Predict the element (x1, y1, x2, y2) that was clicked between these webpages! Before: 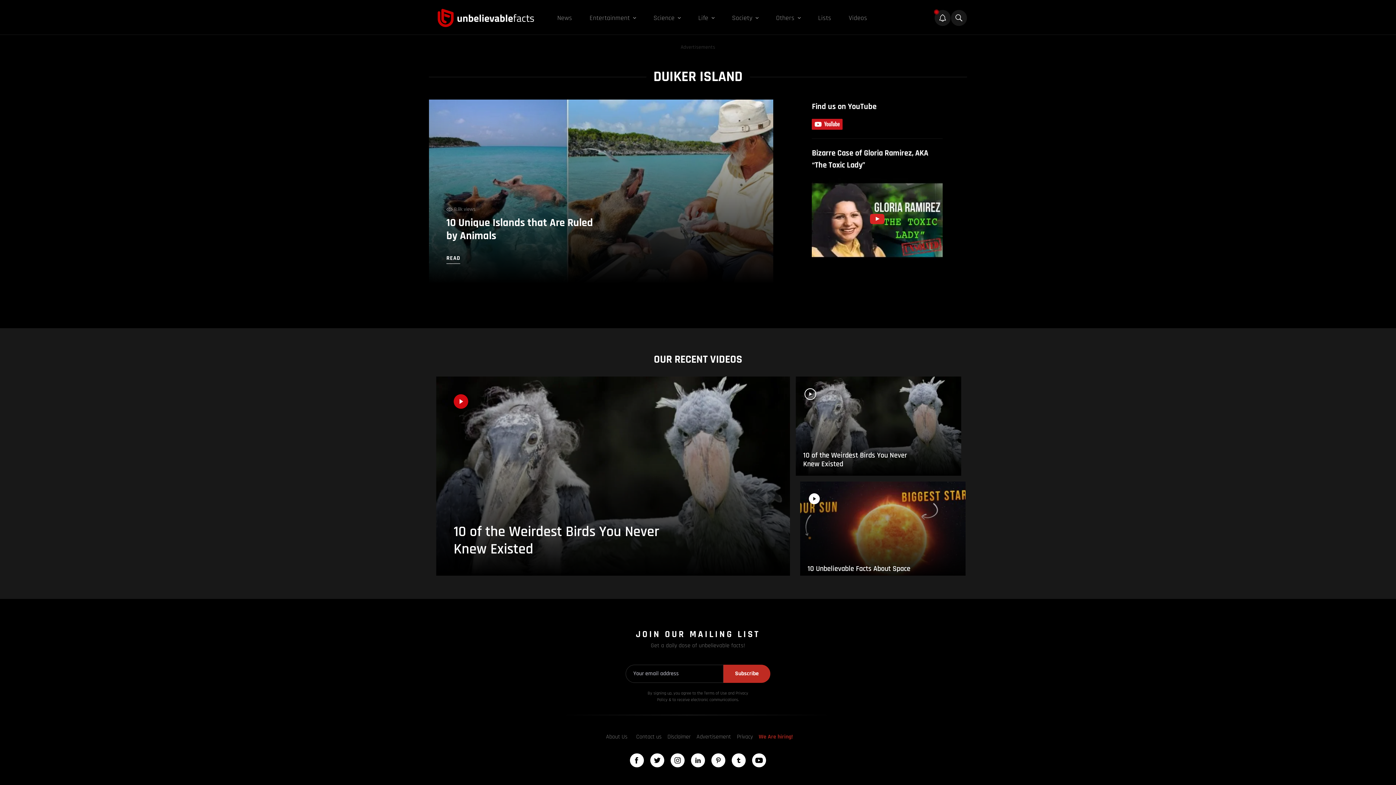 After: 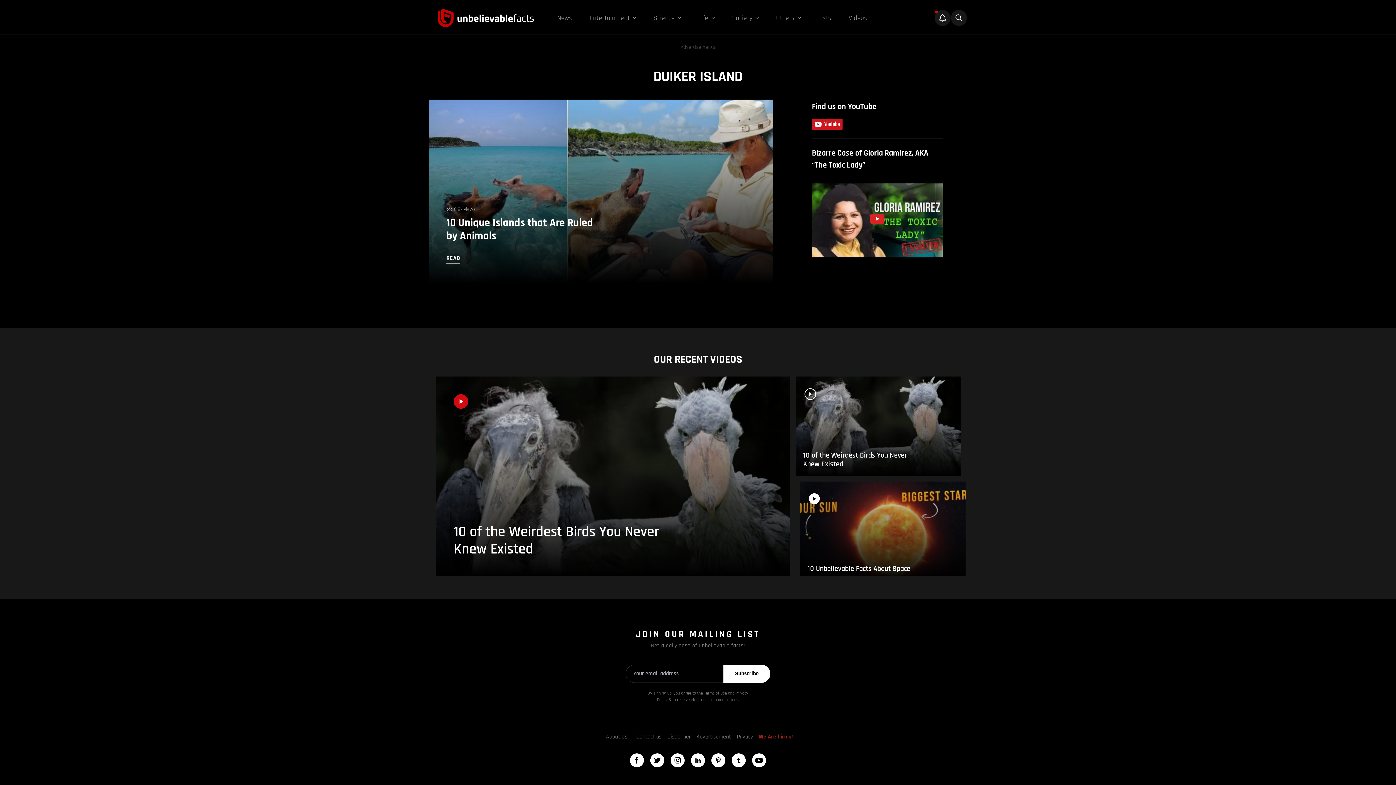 Action: label: Subscribe bbox: (723, 665, 770, 683)